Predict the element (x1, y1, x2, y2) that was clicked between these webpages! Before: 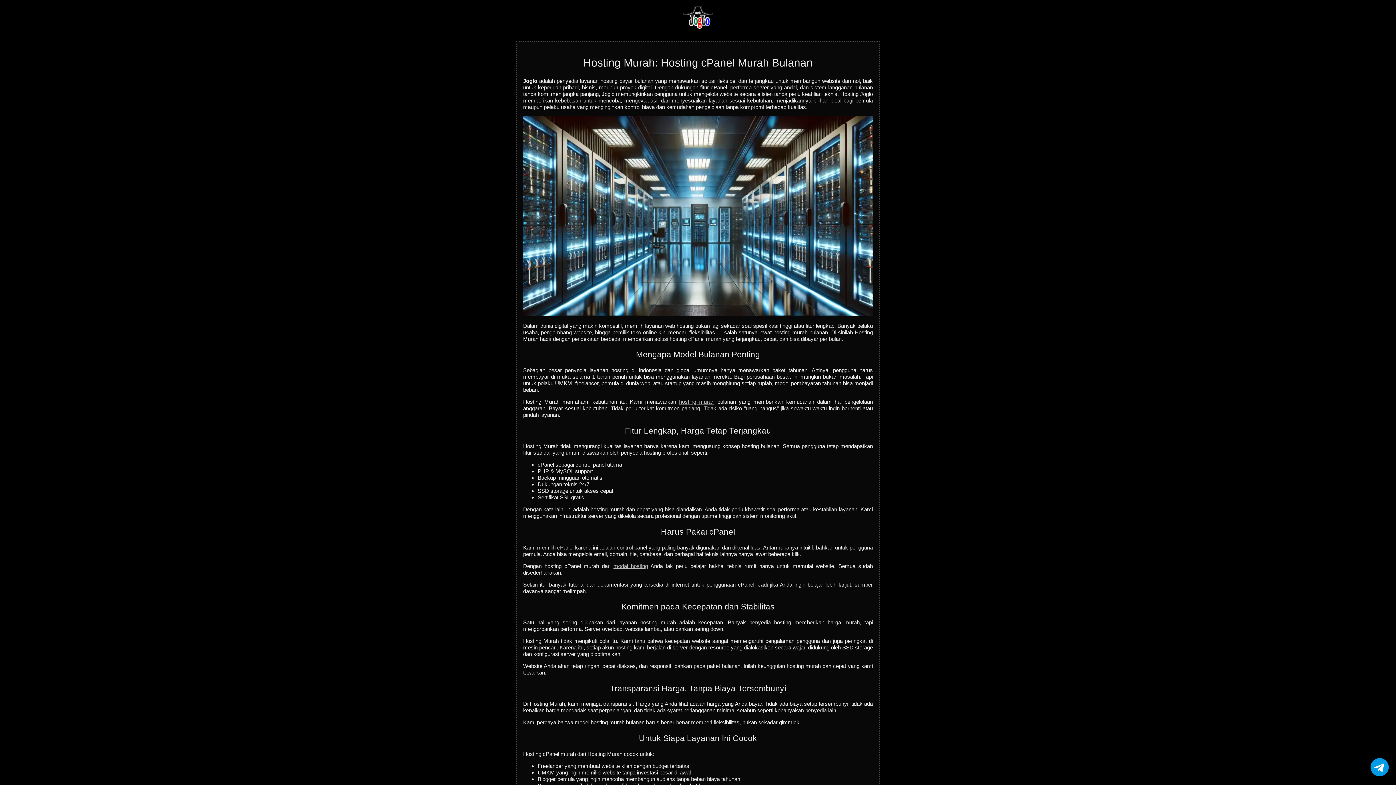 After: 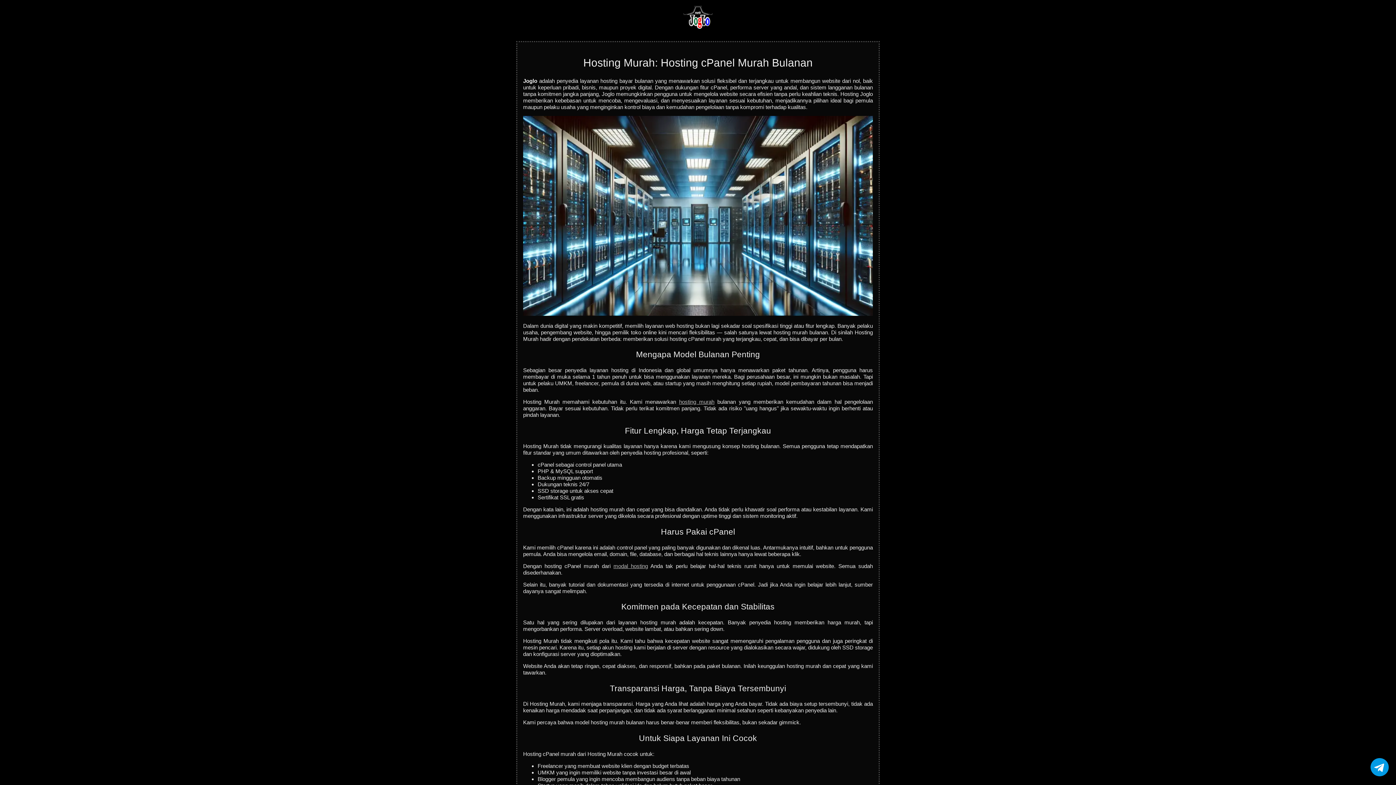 Action: bbox: (683, 23, 712, 29)